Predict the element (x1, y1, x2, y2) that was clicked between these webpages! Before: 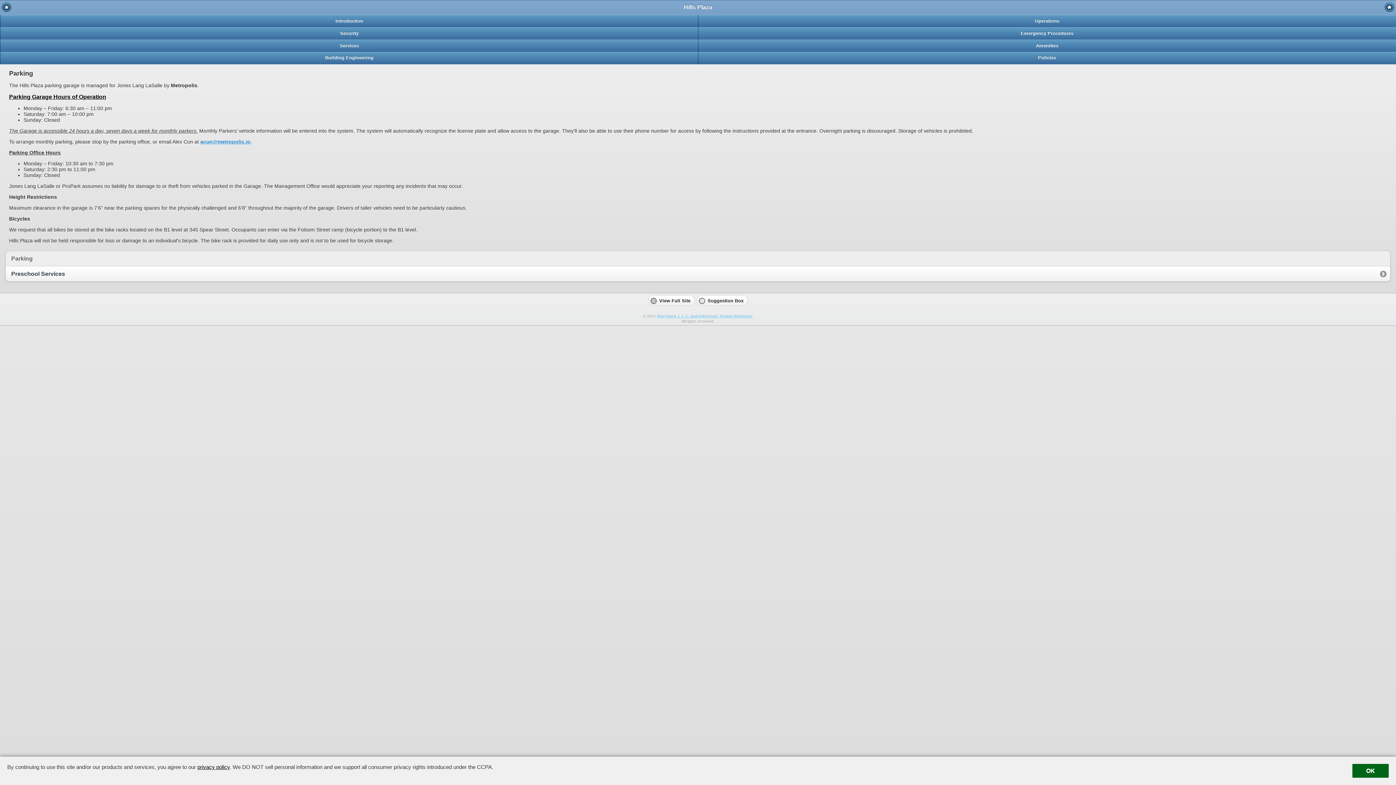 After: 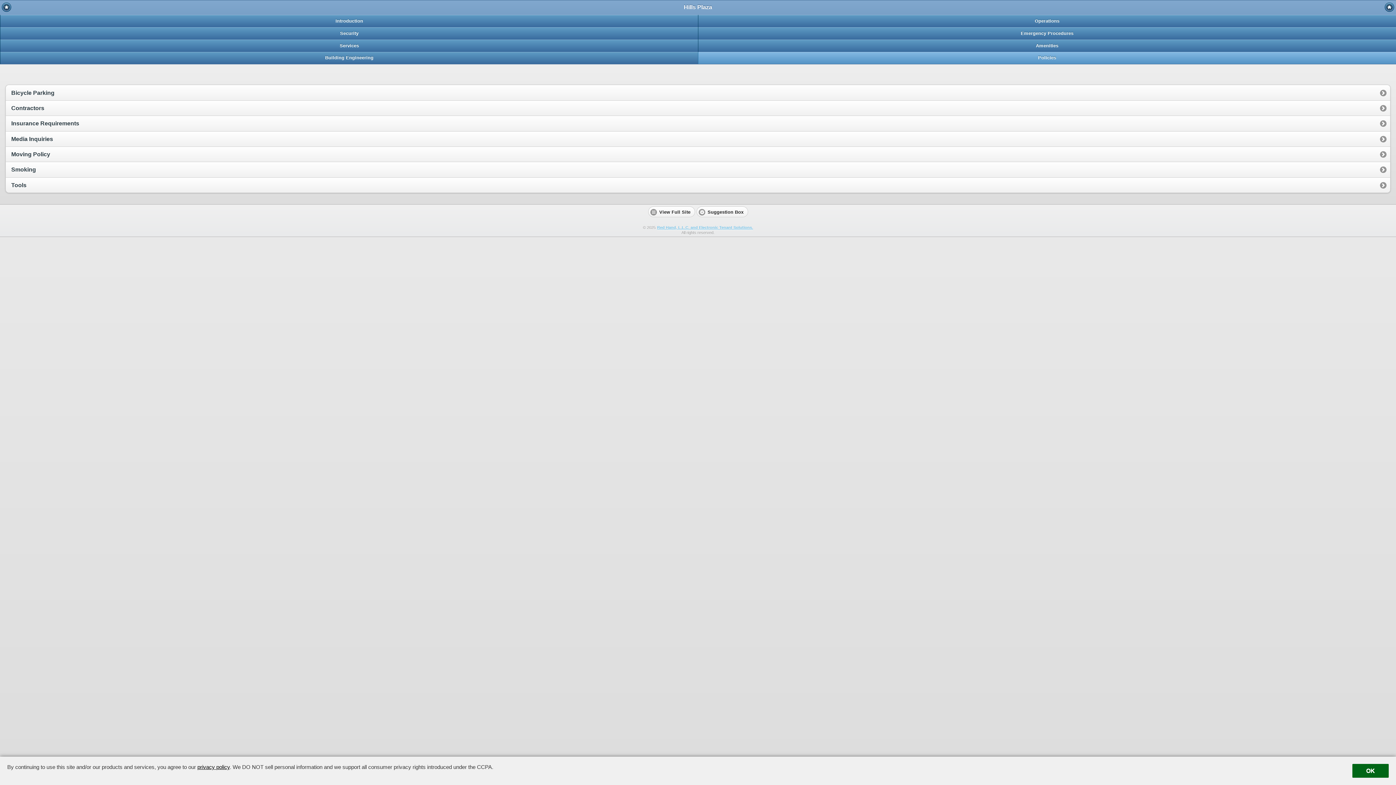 Action: label: Policies bbox: (698, 51, 1396, 64)